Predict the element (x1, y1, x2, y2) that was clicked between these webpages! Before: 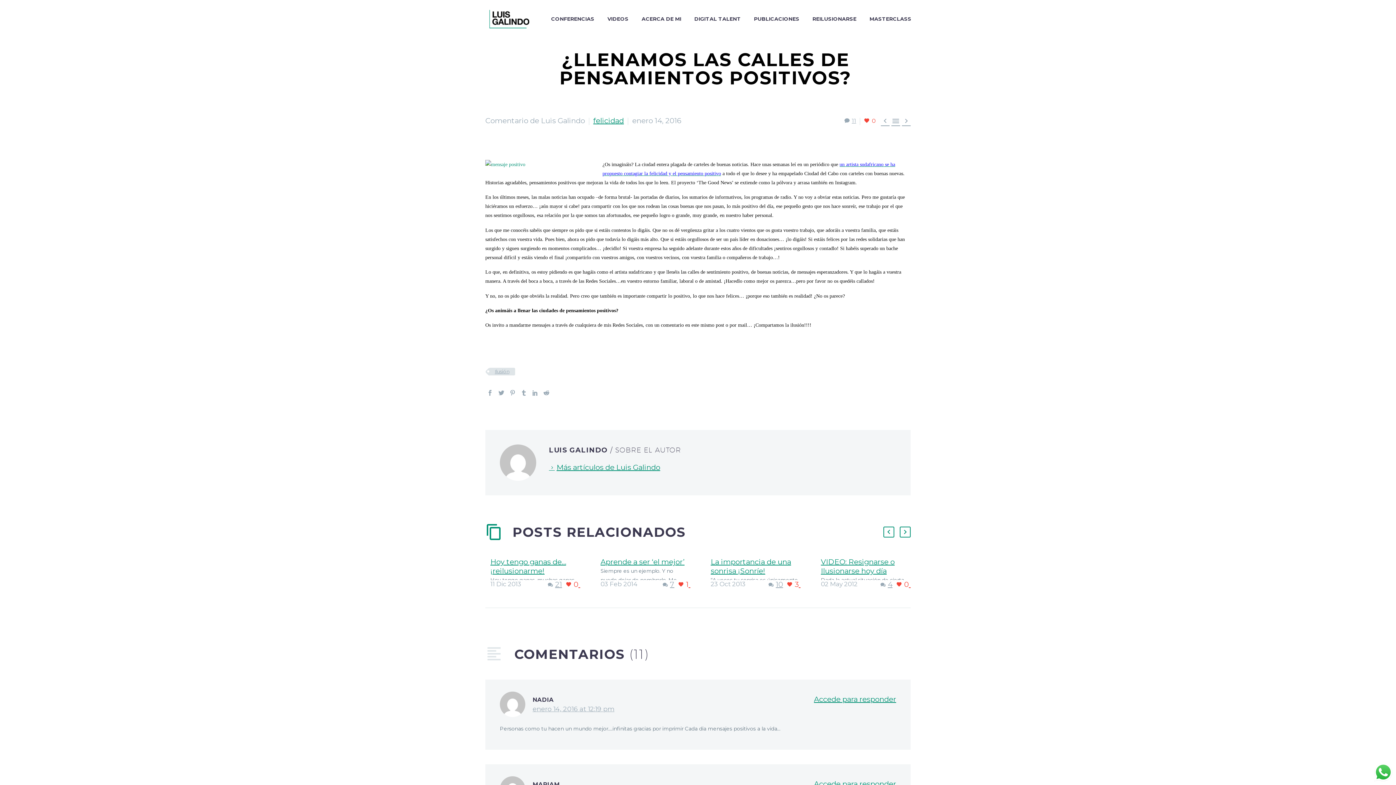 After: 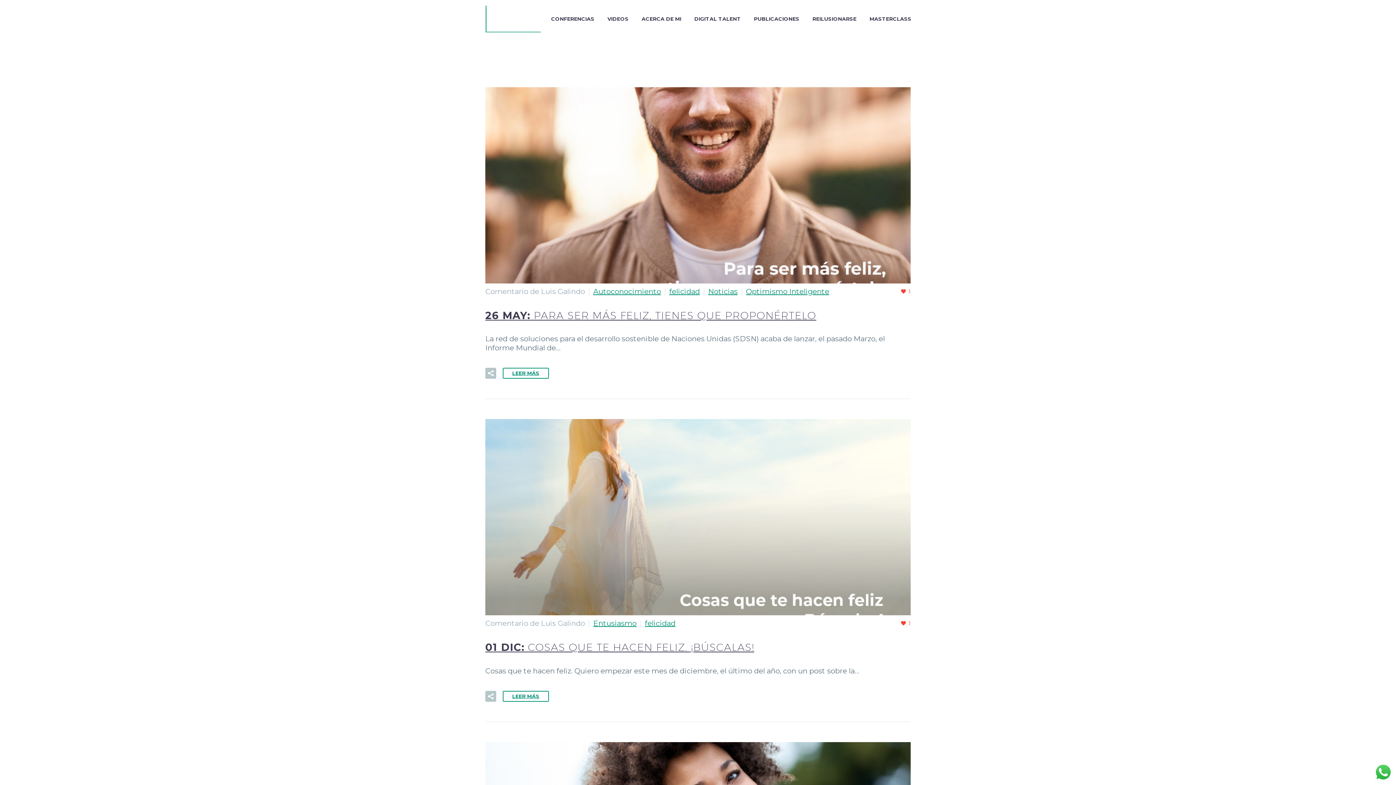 Action: bbox: (891, 116, 900, 125) label: 